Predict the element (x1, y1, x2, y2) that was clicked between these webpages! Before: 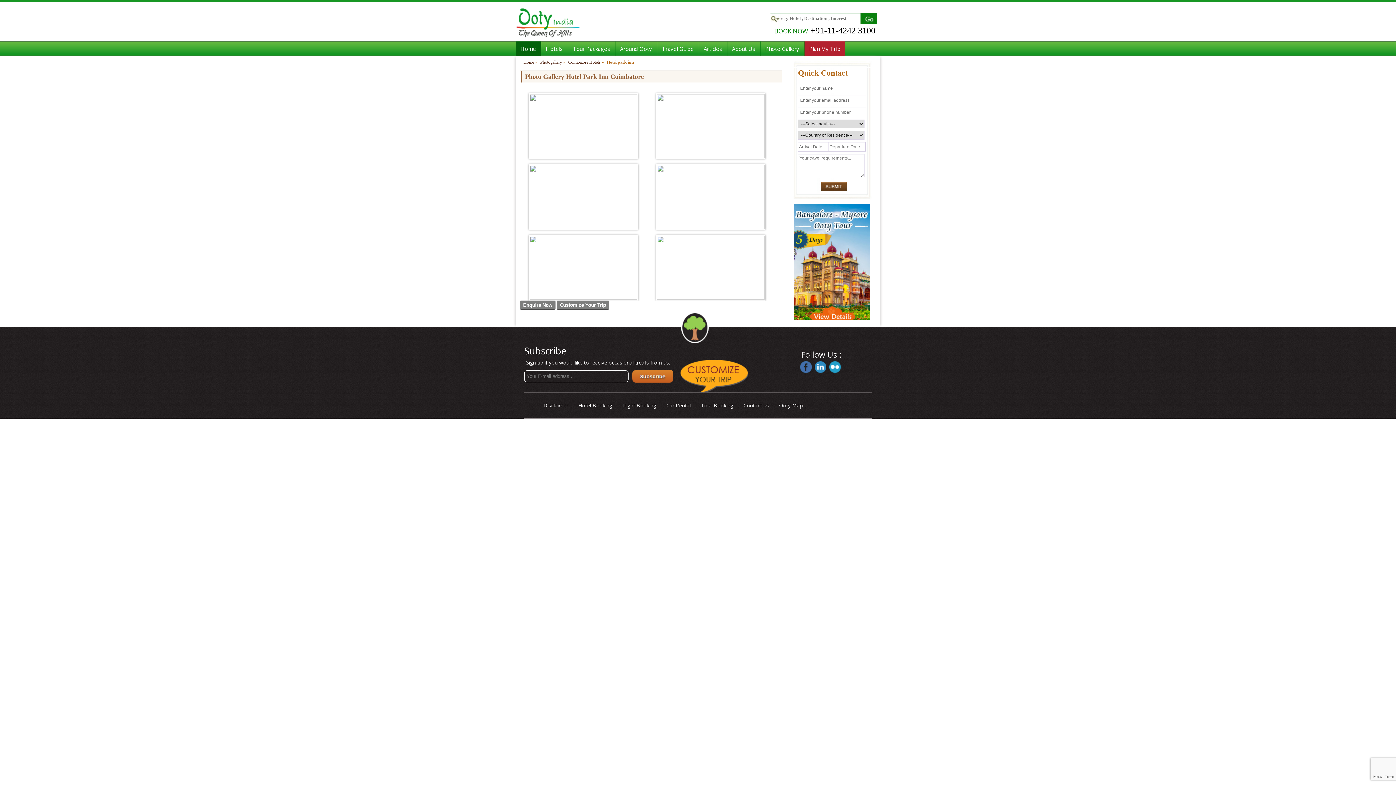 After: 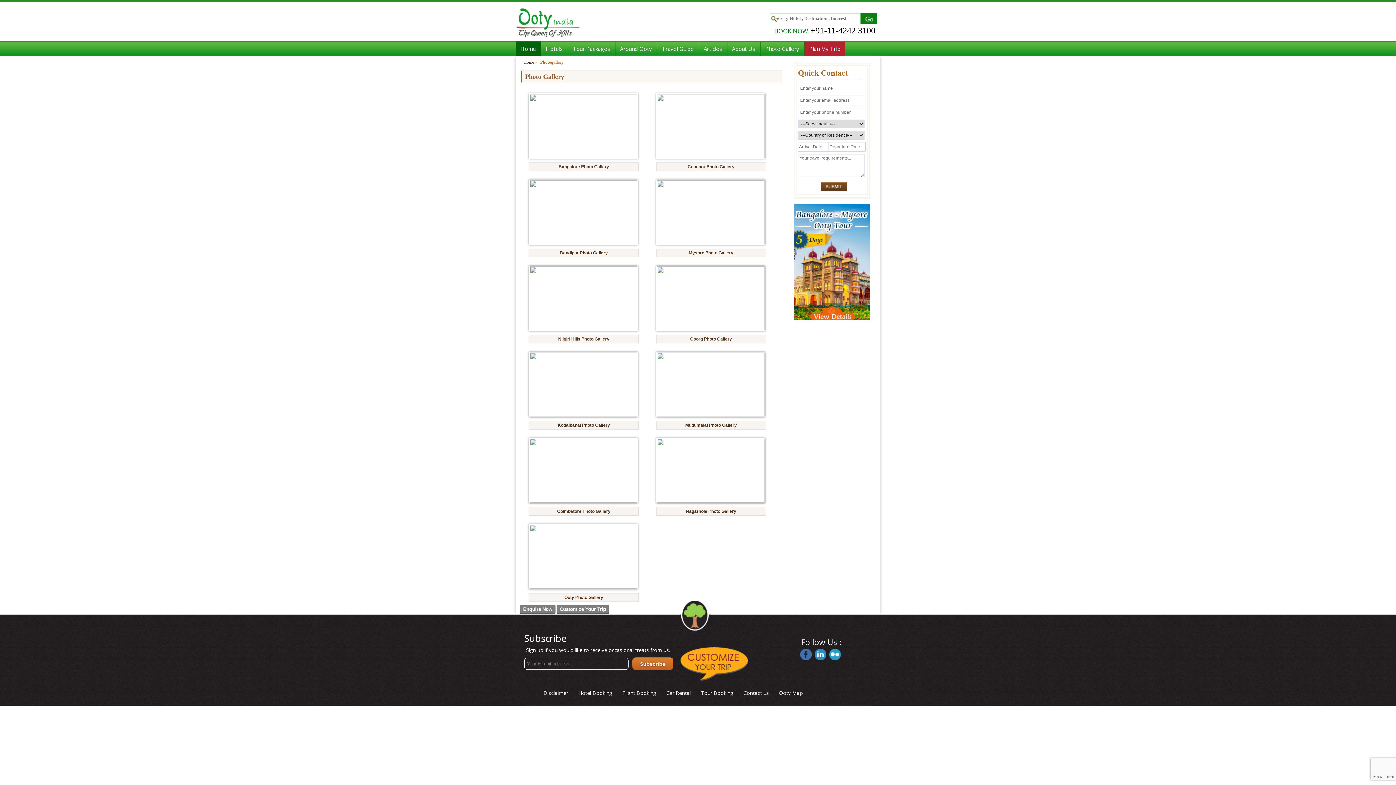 Action: label: Photo Gallery bbox: (760, 41, 804, 56)